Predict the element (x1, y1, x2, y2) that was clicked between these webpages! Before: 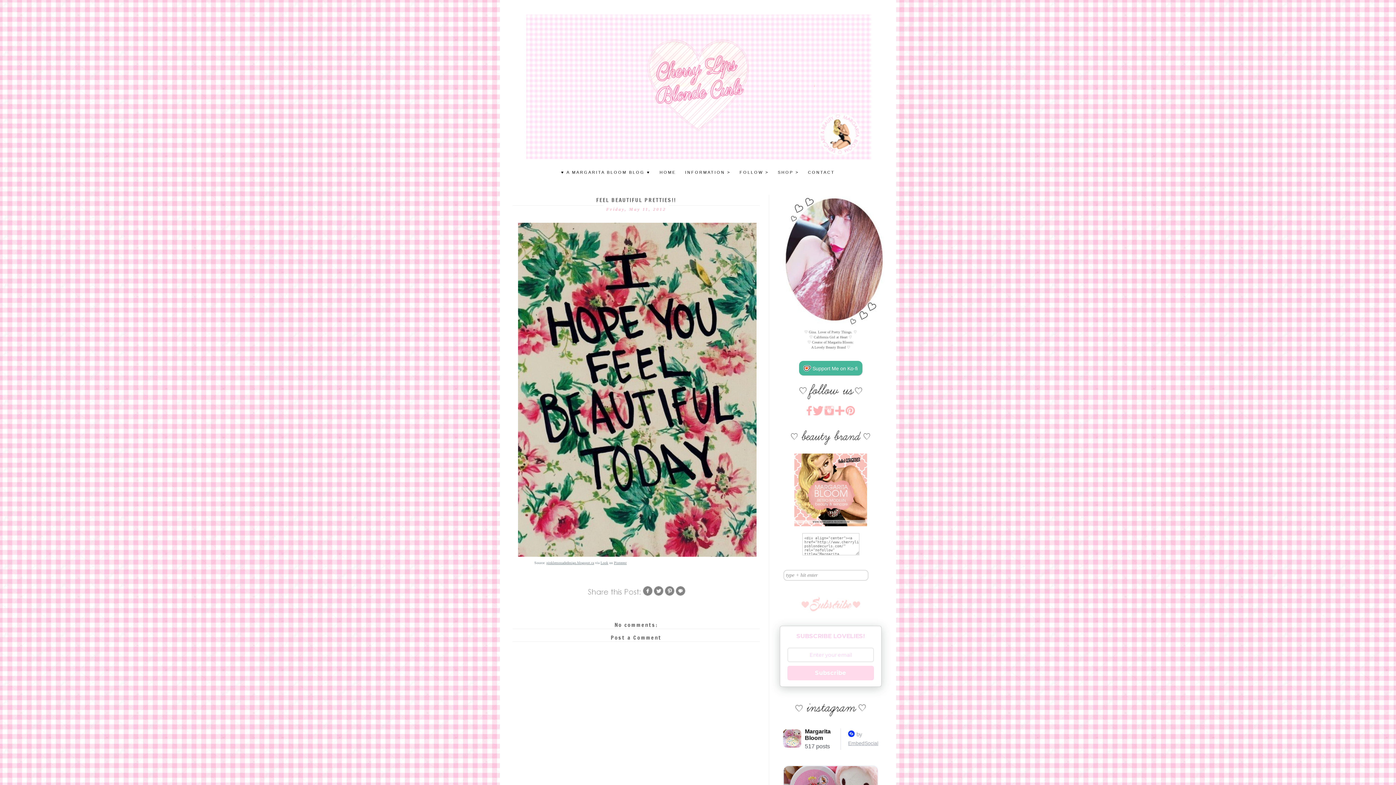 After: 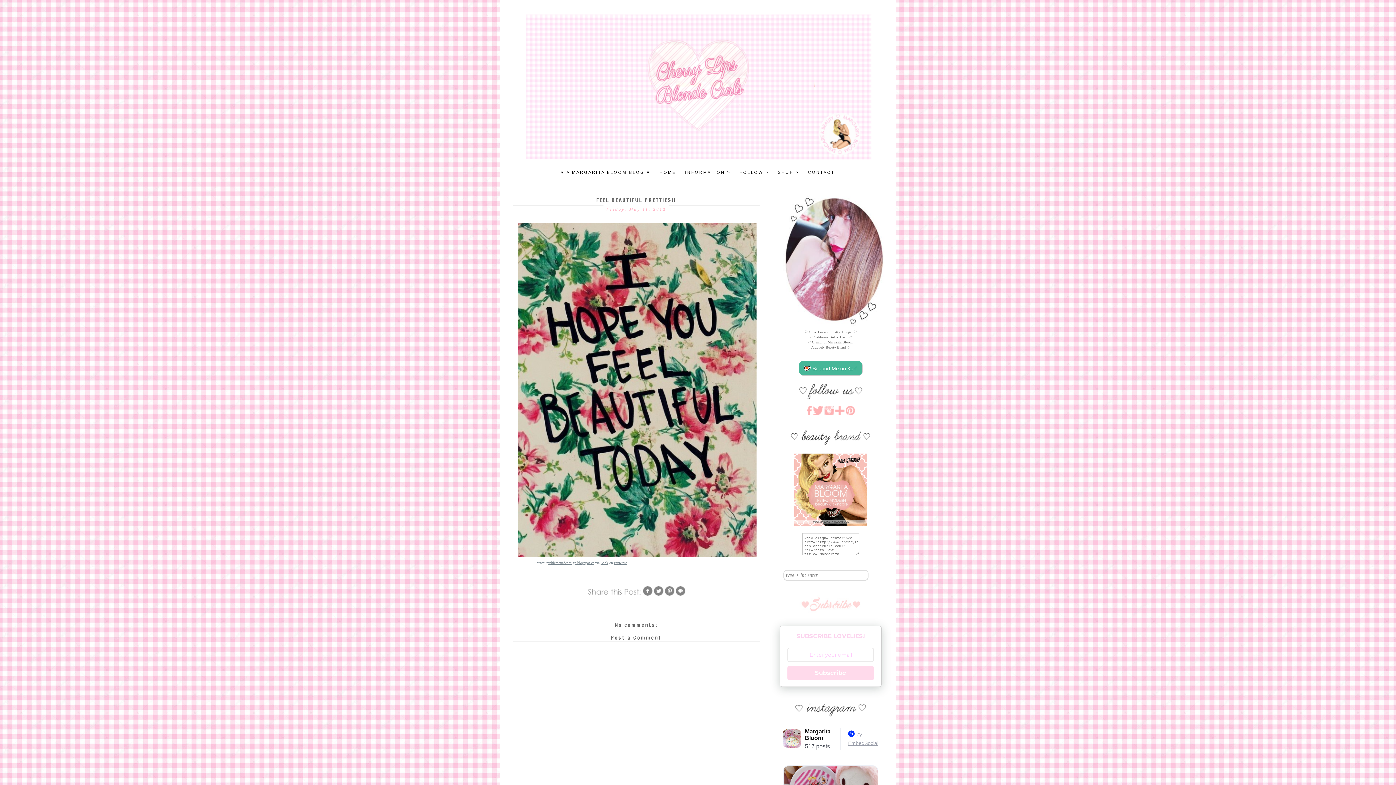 Action: bbox: (642, 592, 653, 597)